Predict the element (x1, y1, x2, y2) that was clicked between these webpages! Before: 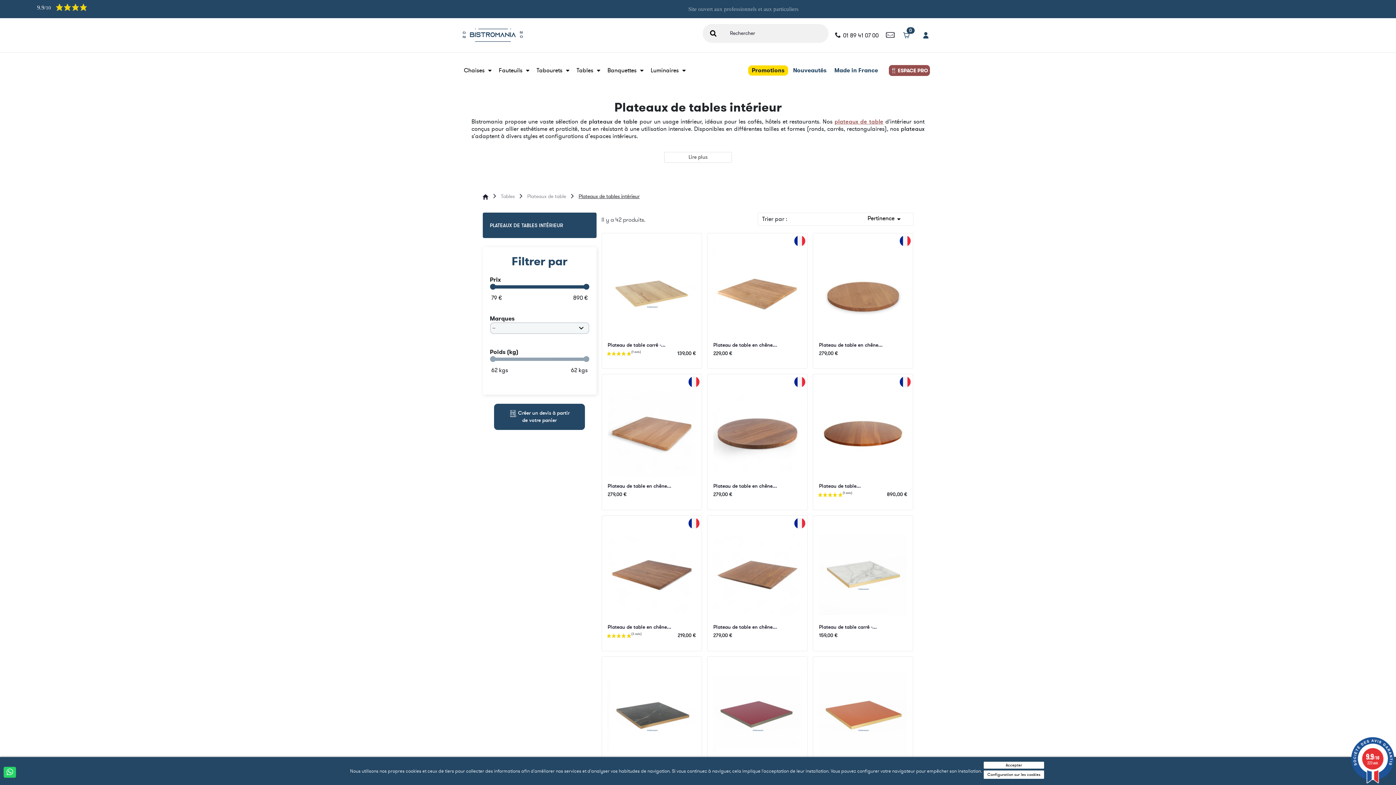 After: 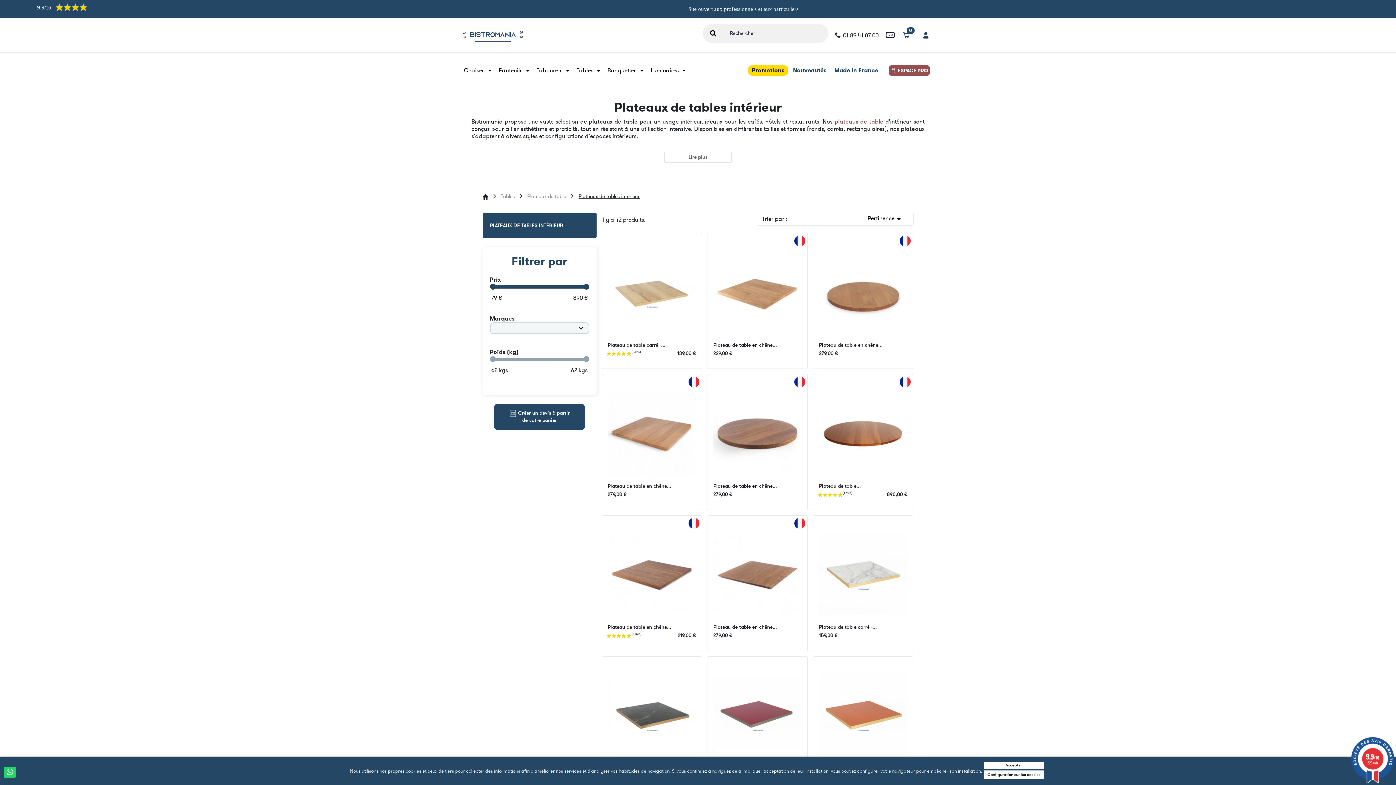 Action: label: Configuration sur les cookies bbox: (984, 770, 1044, 779)